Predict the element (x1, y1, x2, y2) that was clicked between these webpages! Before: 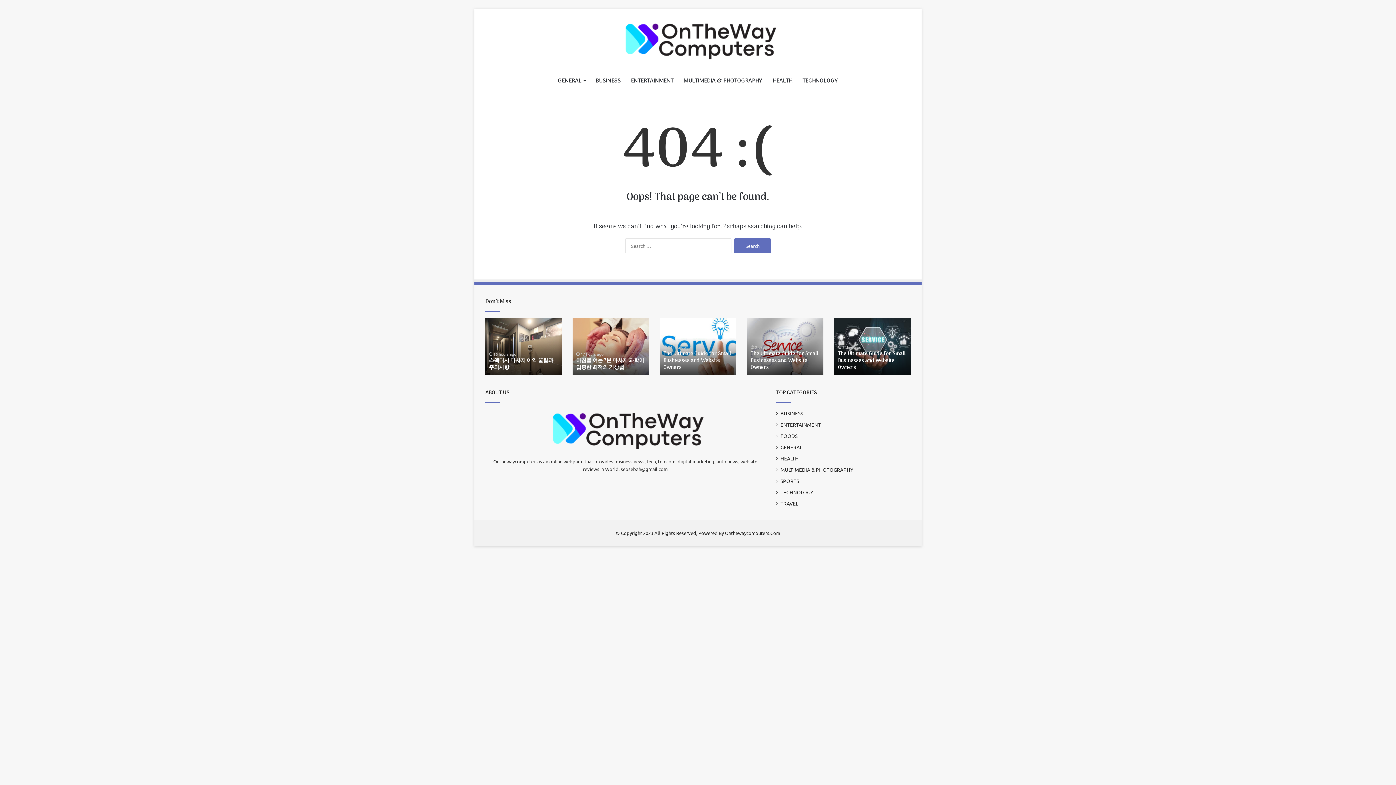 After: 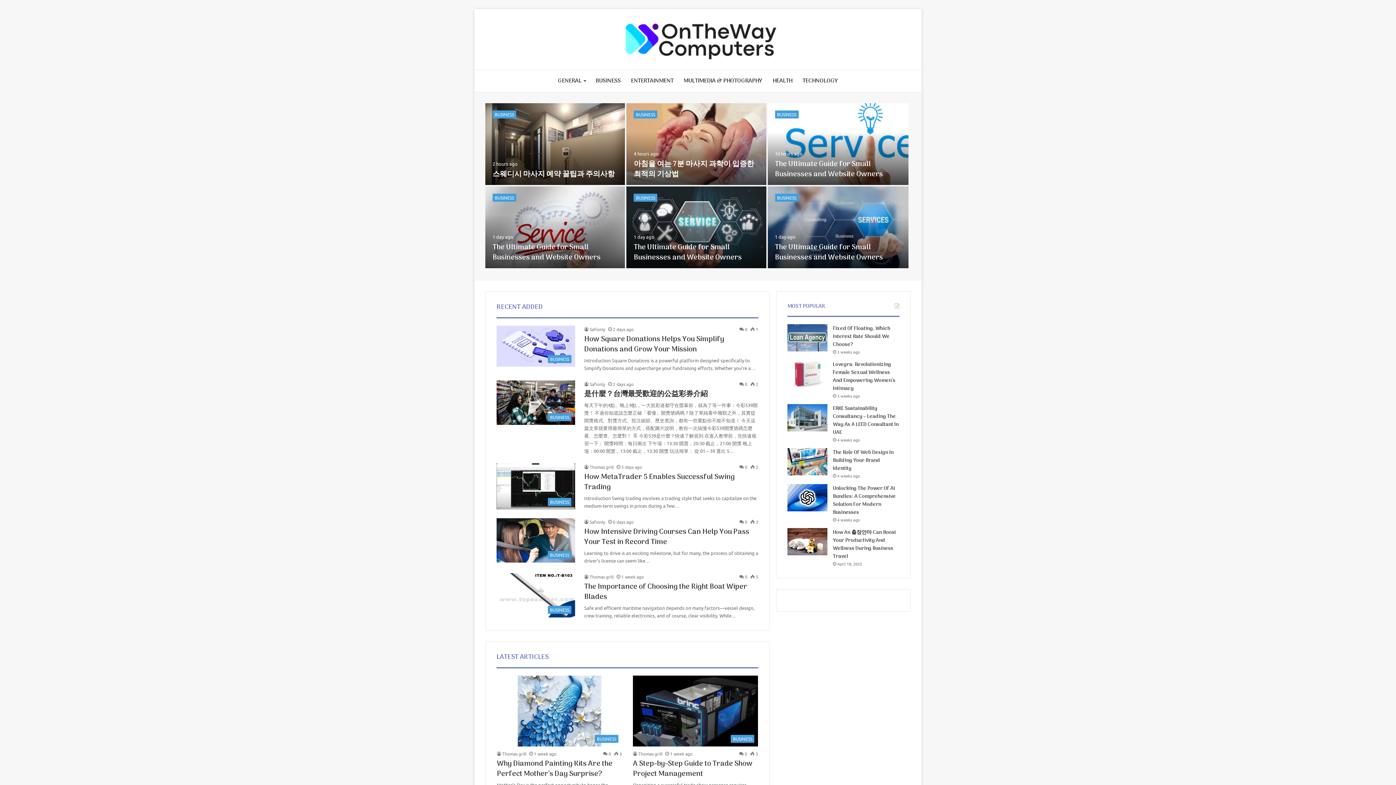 Action: bbox: (618, 20, 777, 62)